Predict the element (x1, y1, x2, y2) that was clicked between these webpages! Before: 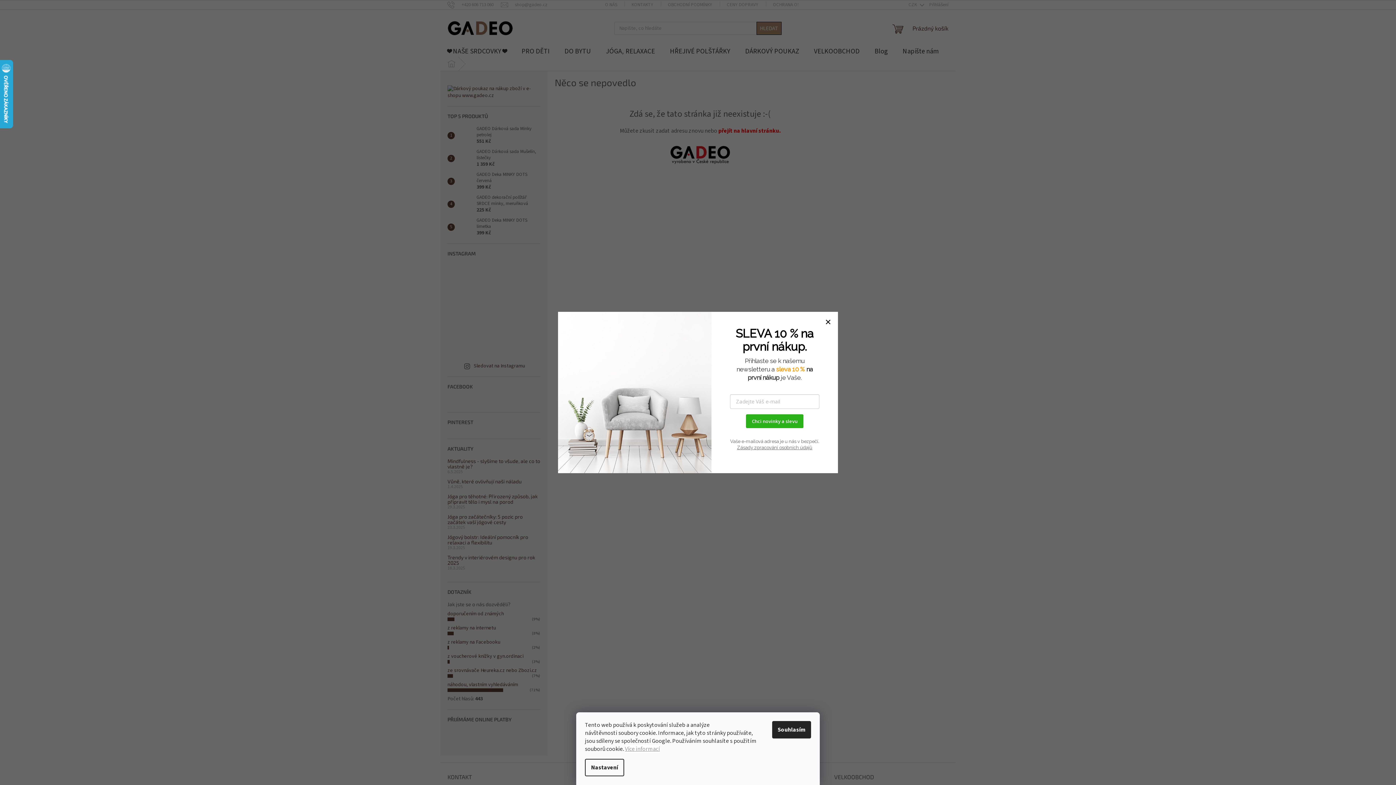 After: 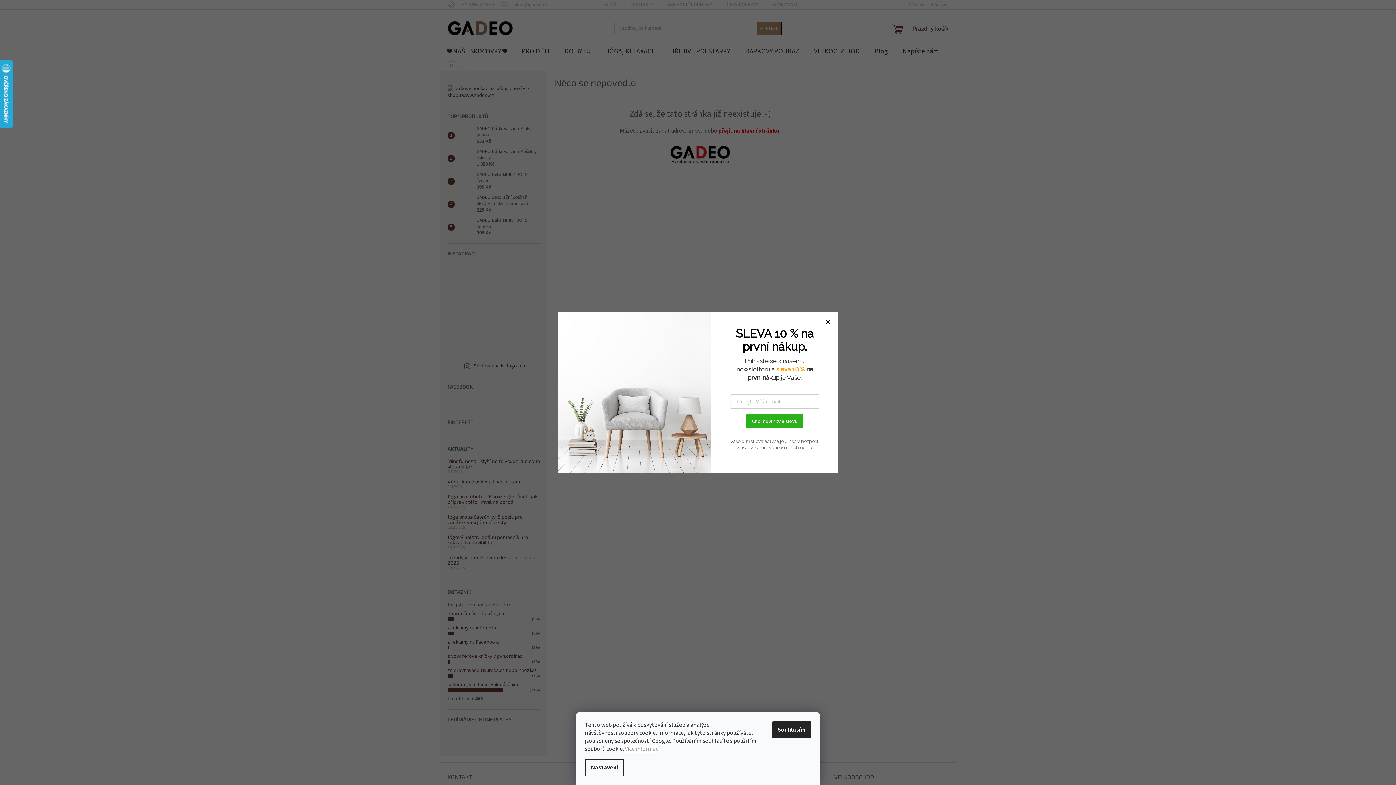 Action: label: Více informací bbox: (625, 745, 660, 753)